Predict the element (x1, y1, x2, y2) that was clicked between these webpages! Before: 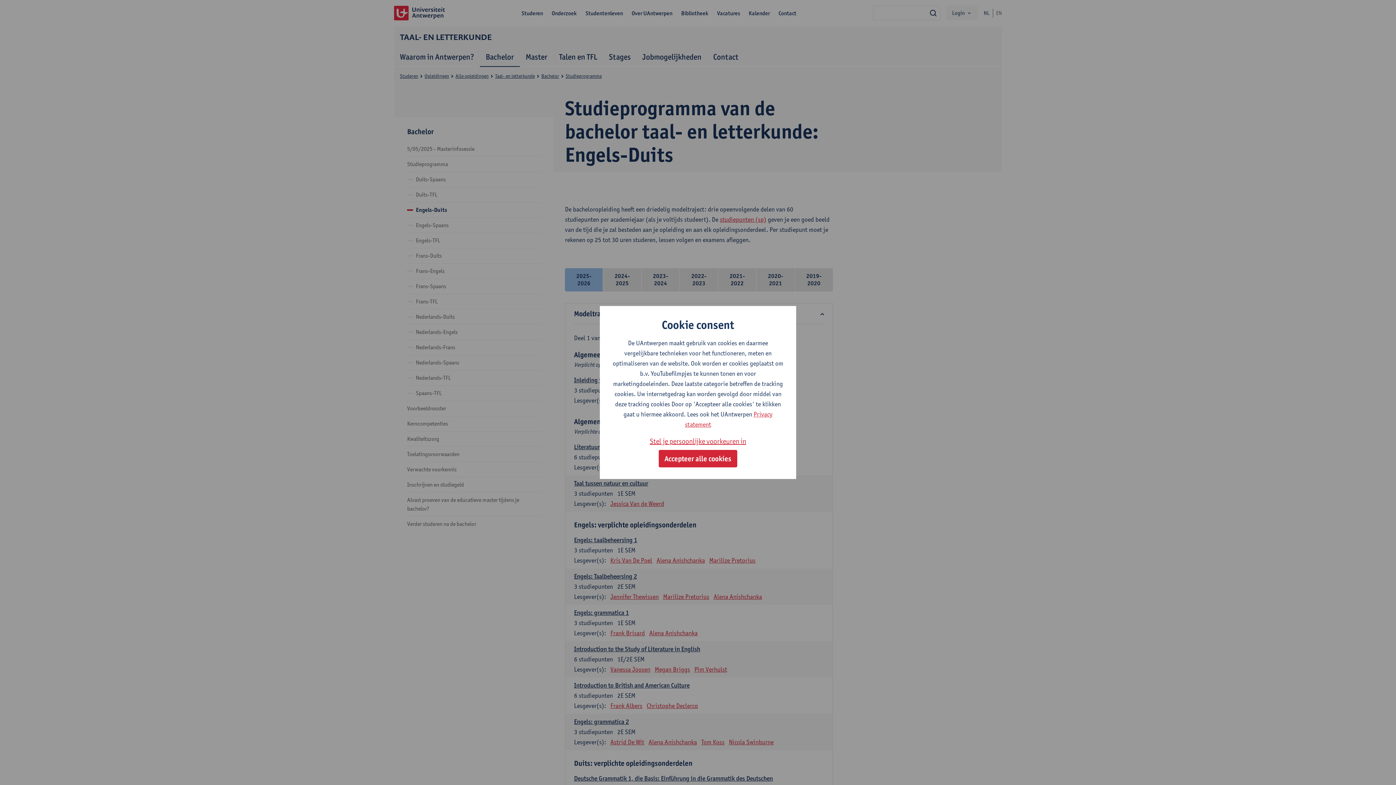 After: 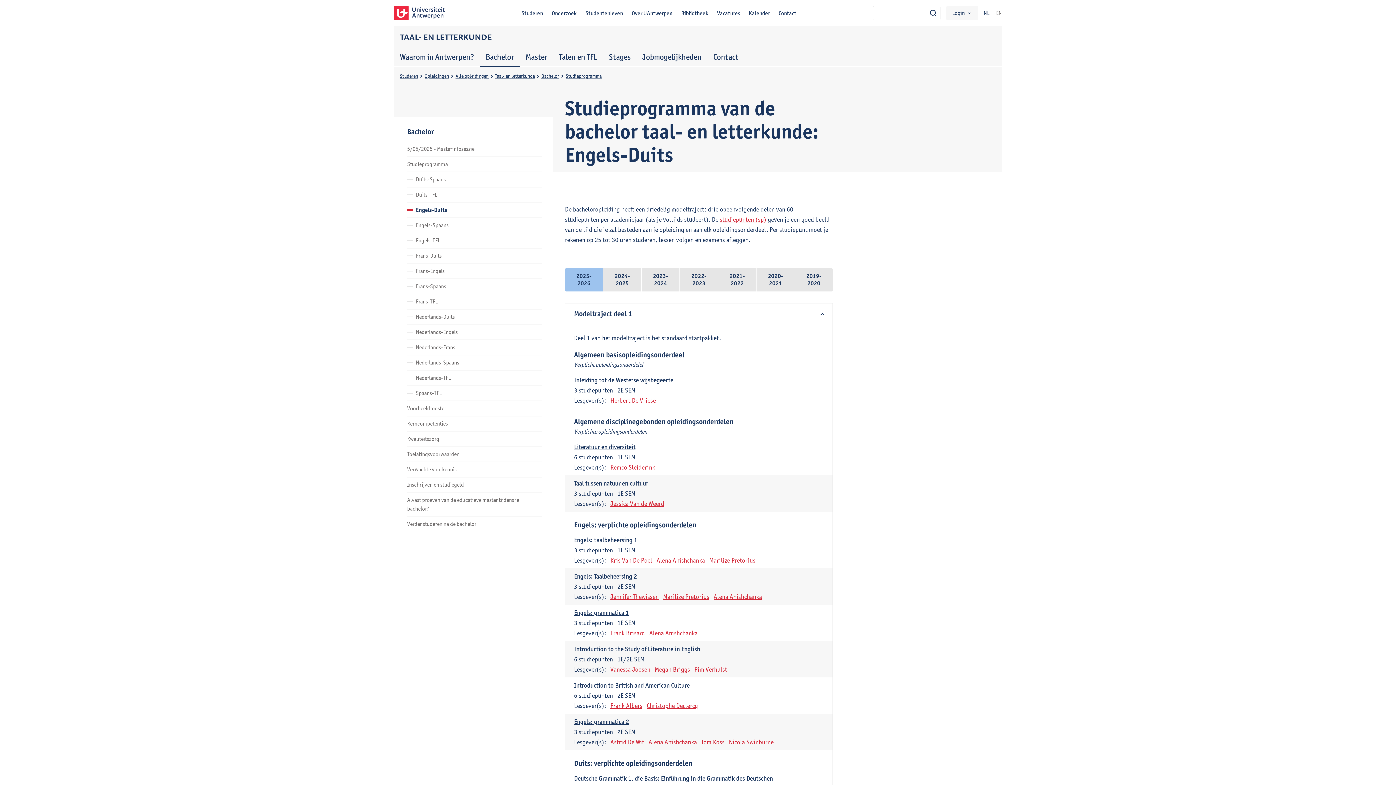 Action: bbox: (658, 450, 737, 467) label: Accepteer alle cookies